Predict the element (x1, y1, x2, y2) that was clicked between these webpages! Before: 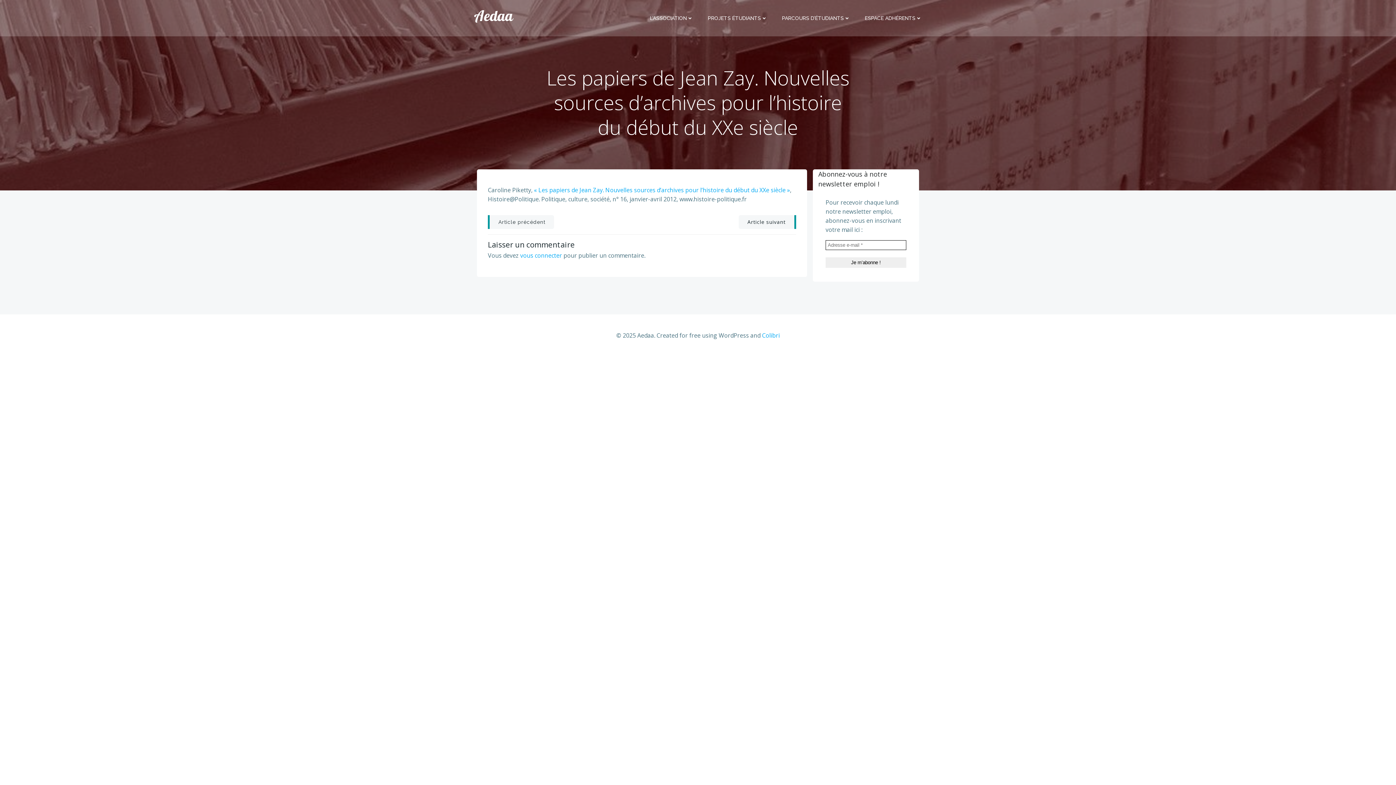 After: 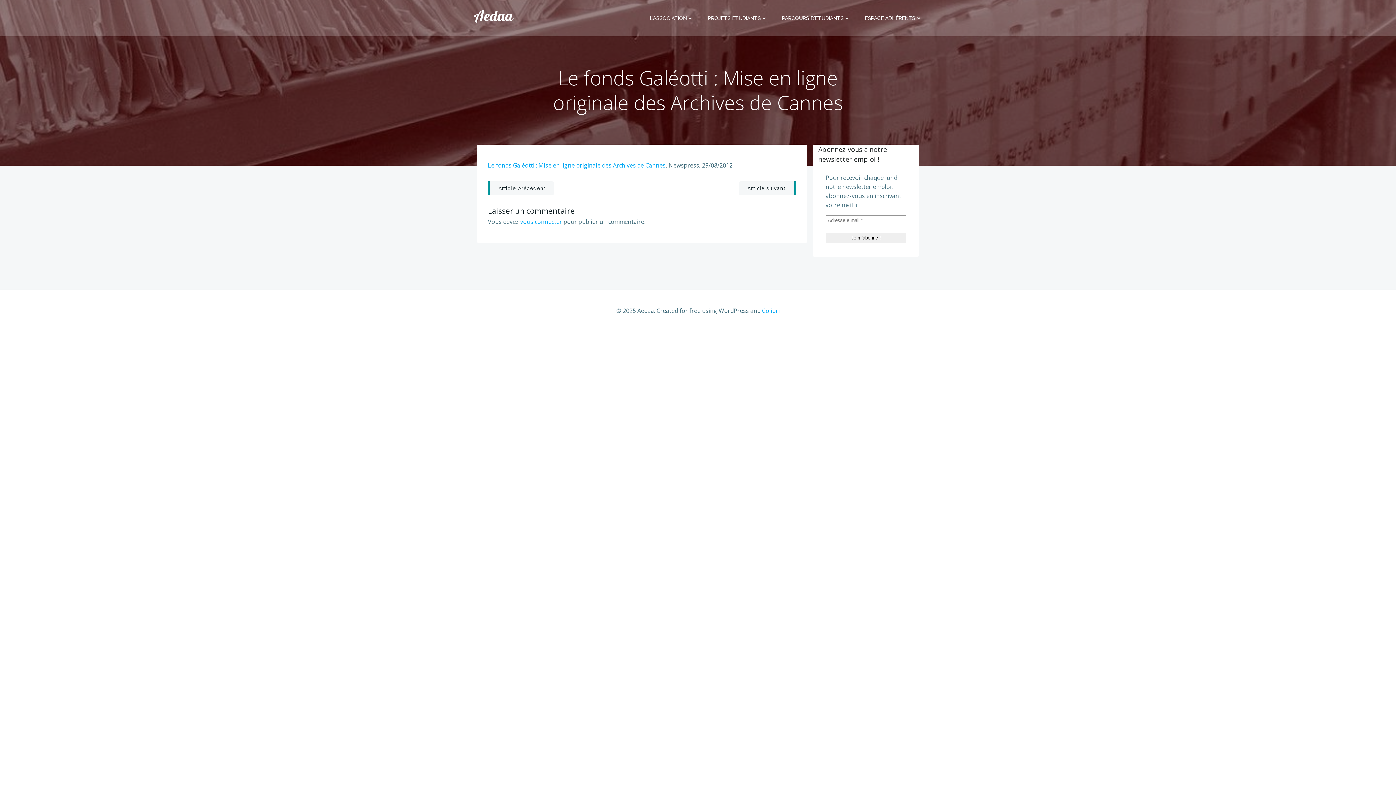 Action: label: Article précédent bbox: (488, 215, 554, 229)